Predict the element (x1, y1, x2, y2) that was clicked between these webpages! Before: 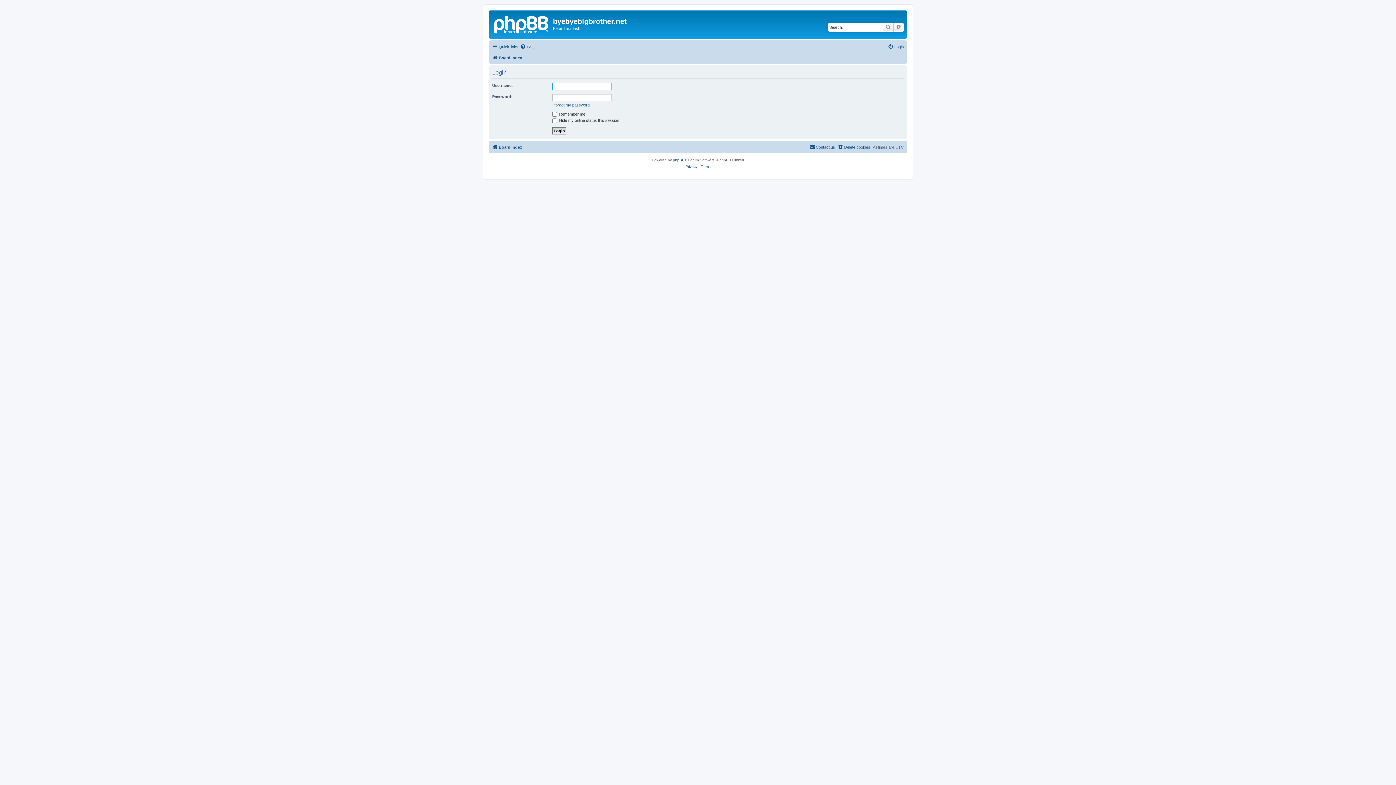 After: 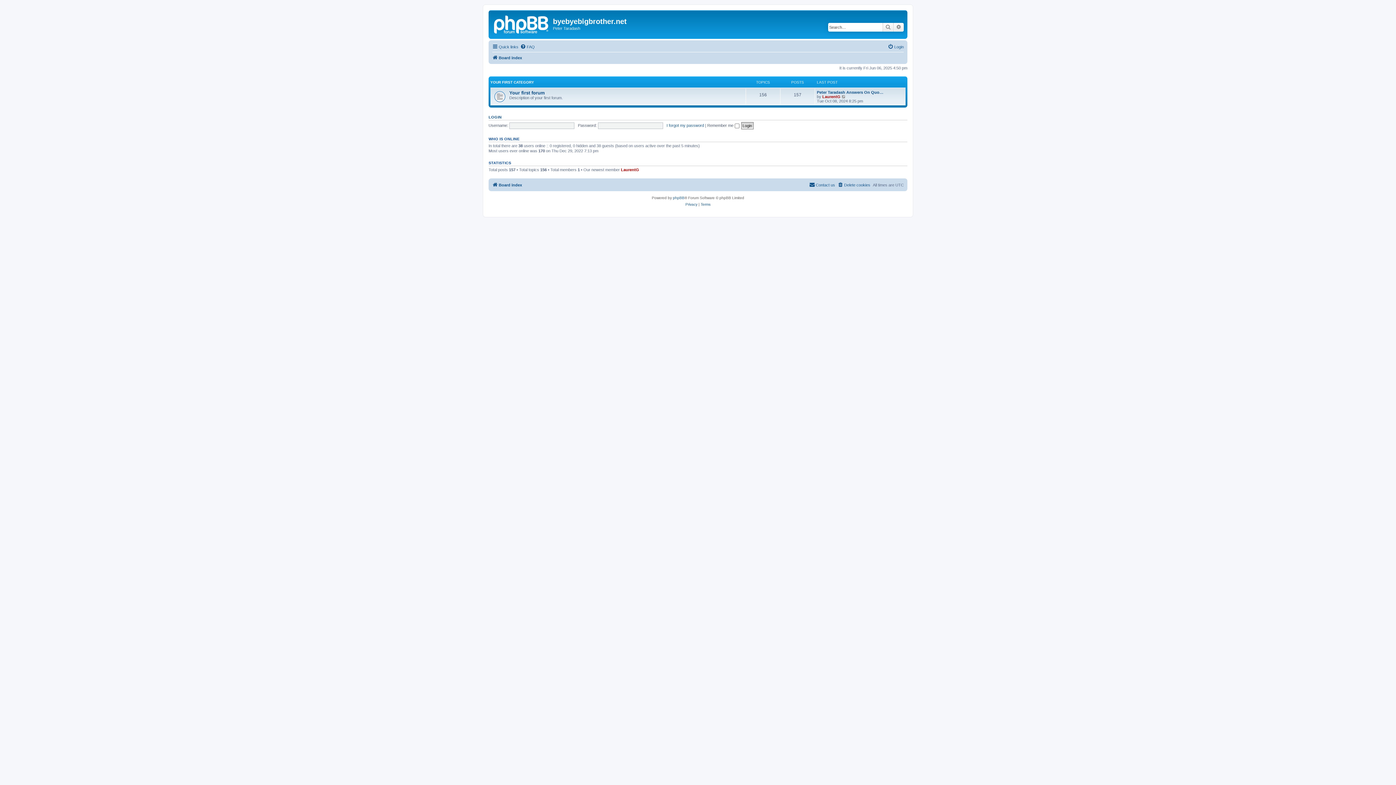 Action: label: Board index bbox: (492, 53, 522, 62)